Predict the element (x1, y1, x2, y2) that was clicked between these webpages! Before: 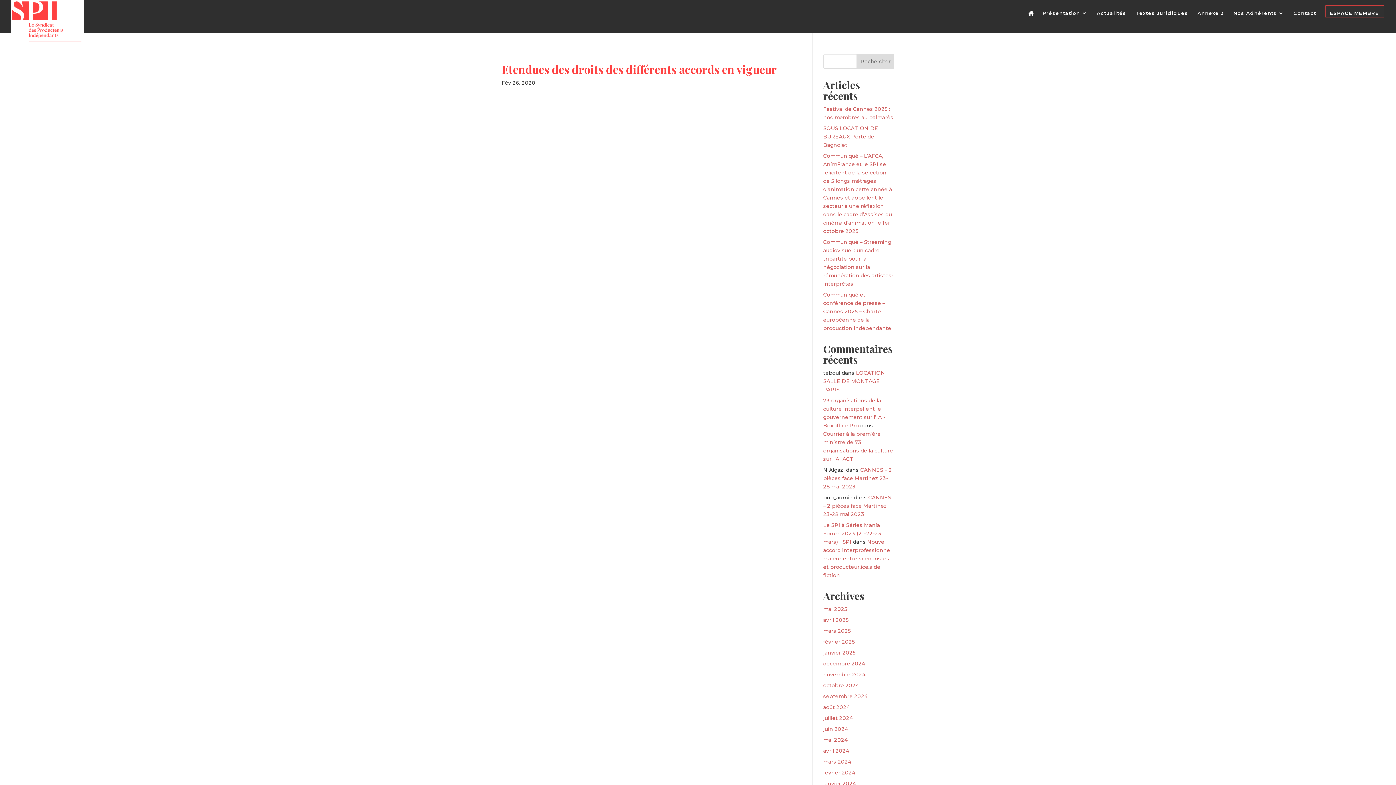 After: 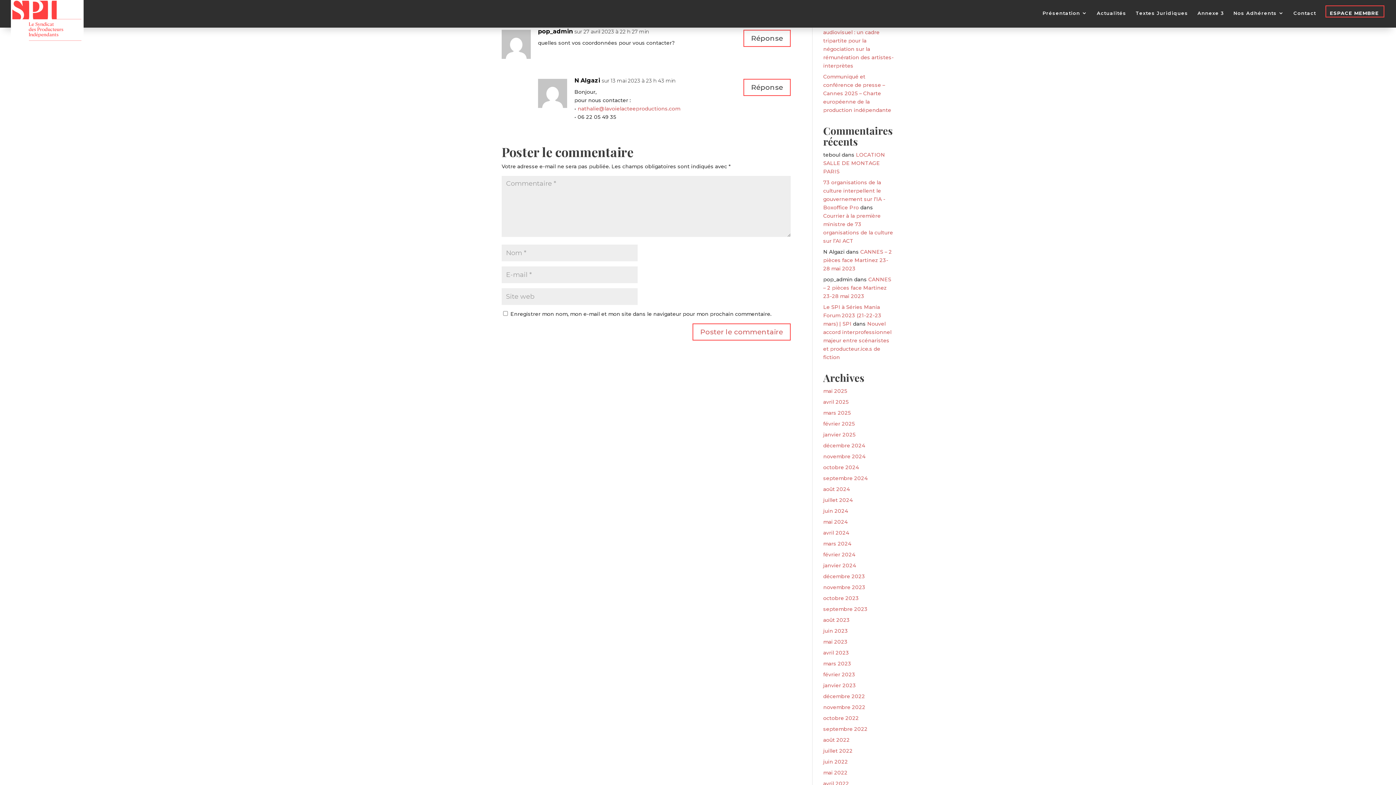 Action: bbox: (823, 494, 891, 517) label: CANNES – 2 pièces face Martinez 23-28 mai 2023